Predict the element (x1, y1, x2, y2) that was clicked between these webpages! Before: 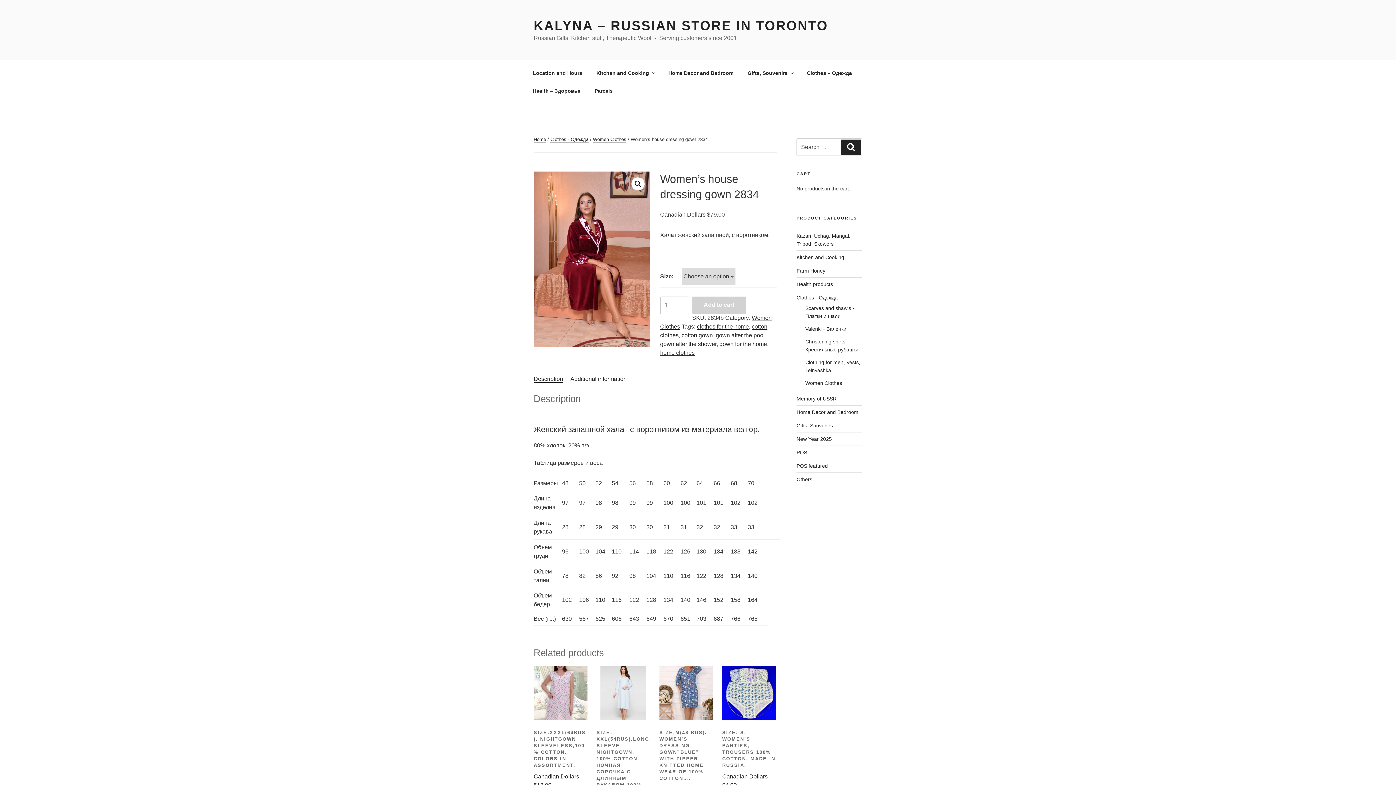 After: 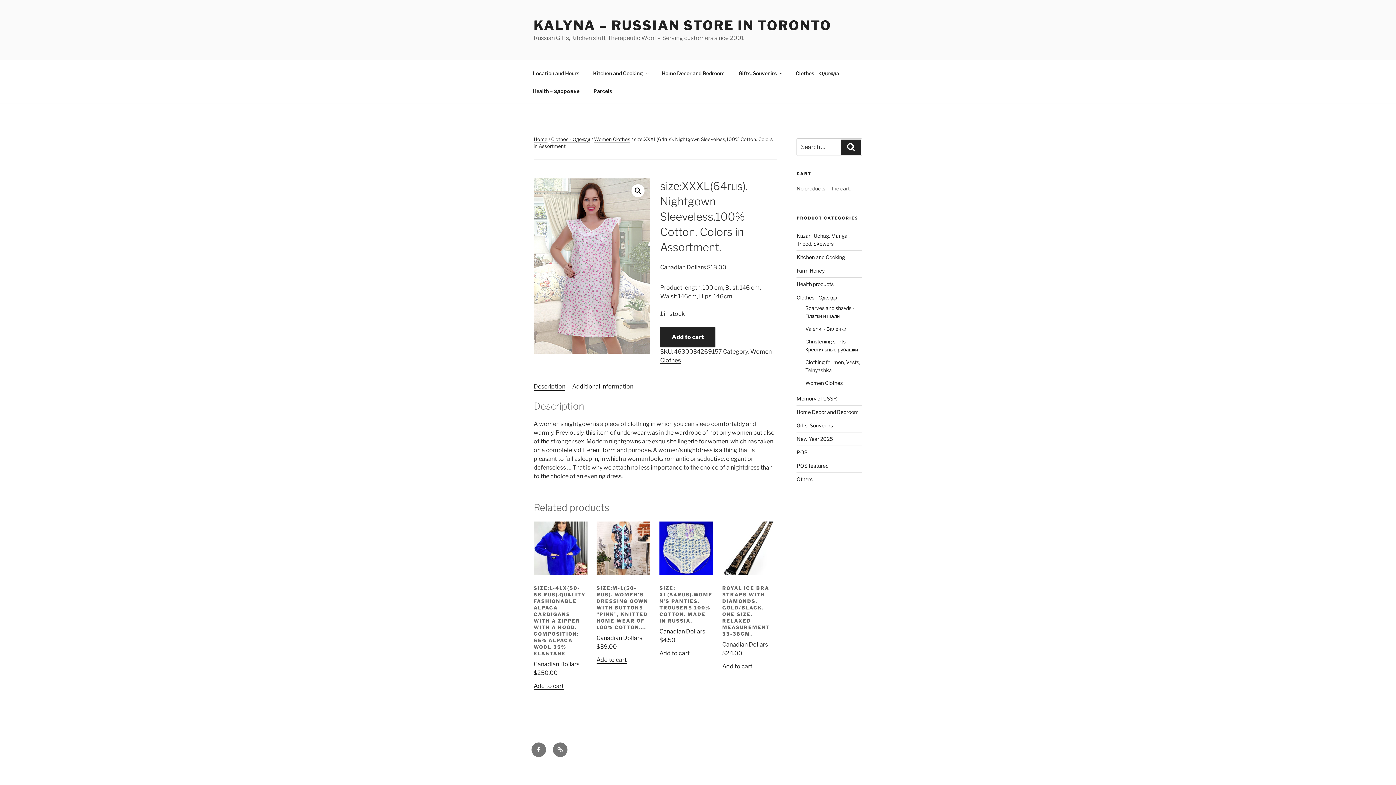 Action: bbox: (533, 666, 587, 790) label: SIZE:XXXL(64RUS). NIGHTGOWN SLEEVELESS,100% COTTON. COLORS IN ASSORTMENT.
$18.00